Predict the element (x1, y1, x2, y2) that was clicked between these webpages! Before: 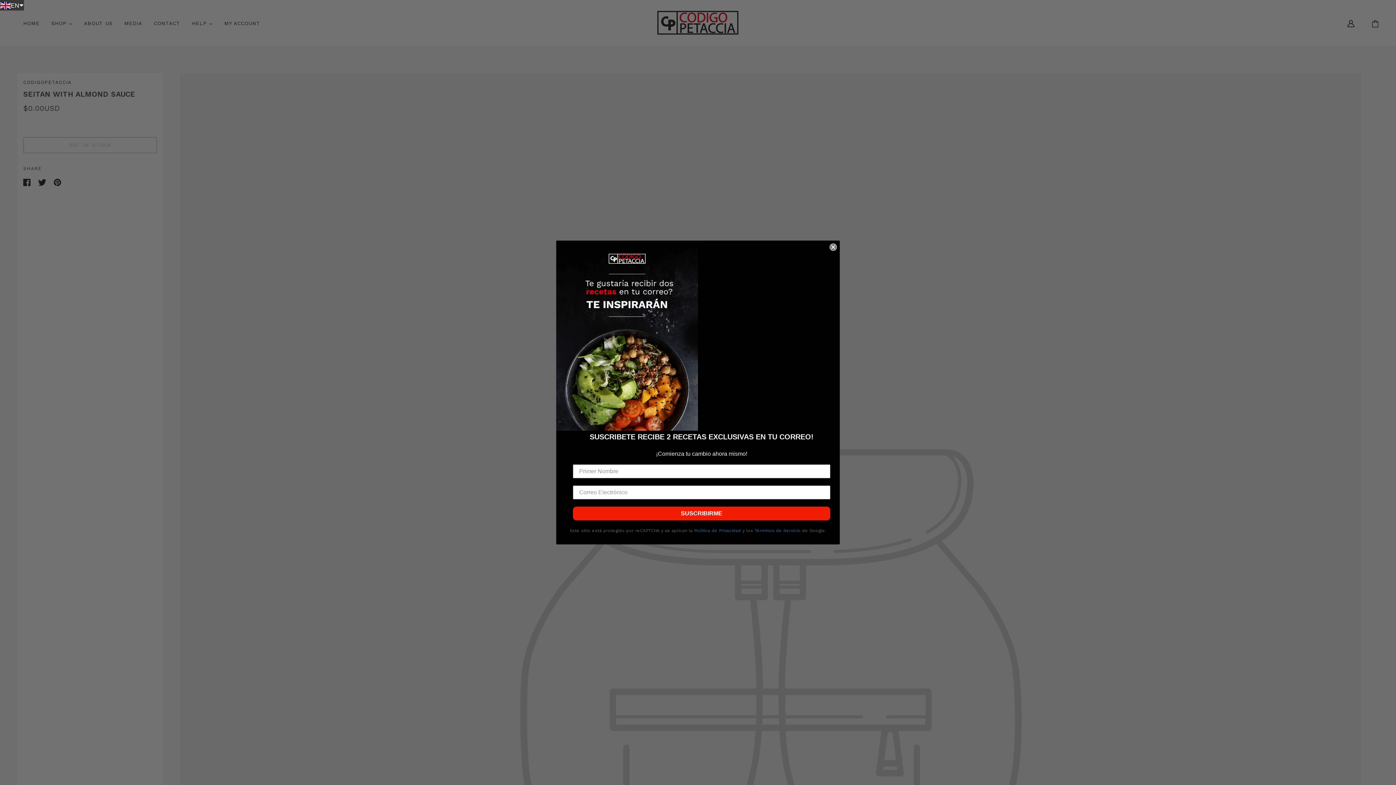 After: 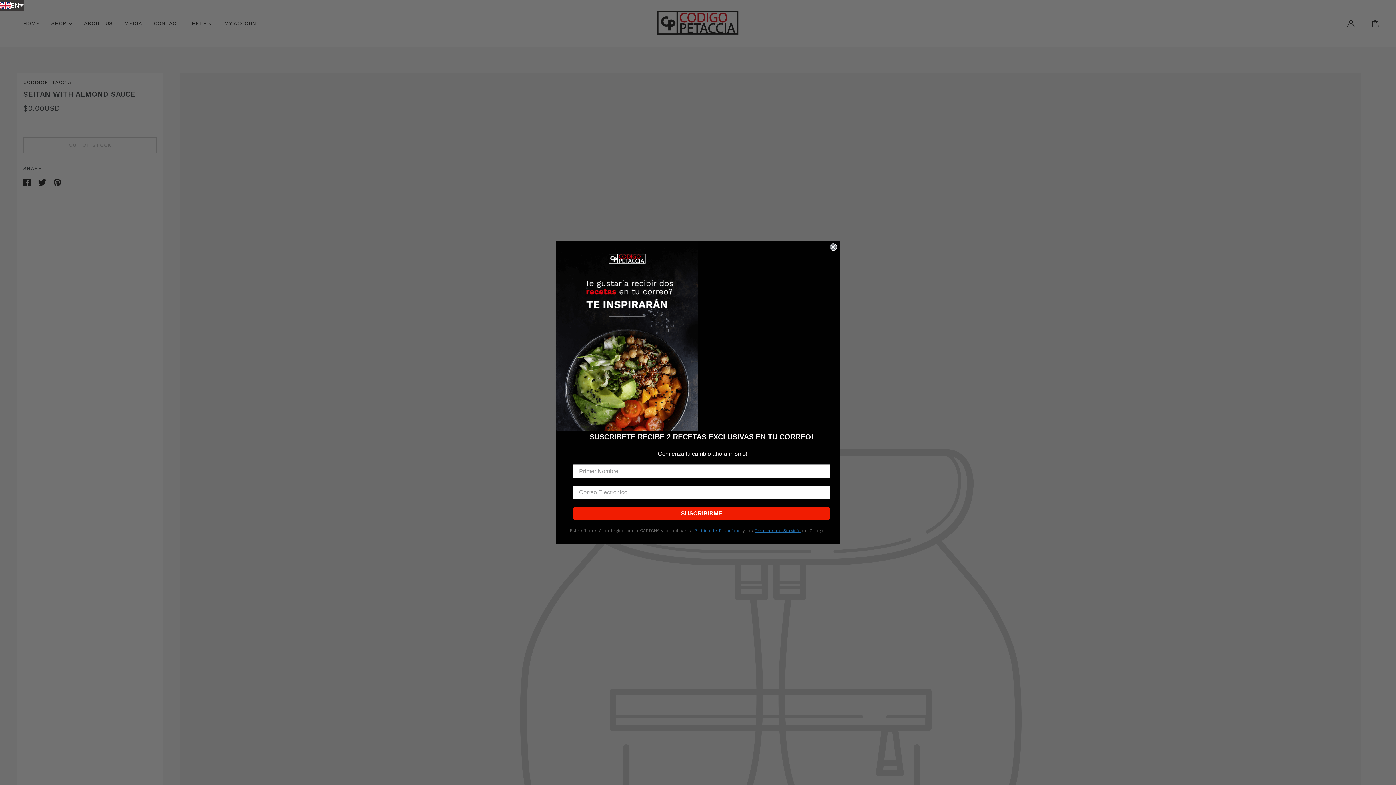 Action: label: Términos de Servicio bbox: (754, 528, 800, 533)